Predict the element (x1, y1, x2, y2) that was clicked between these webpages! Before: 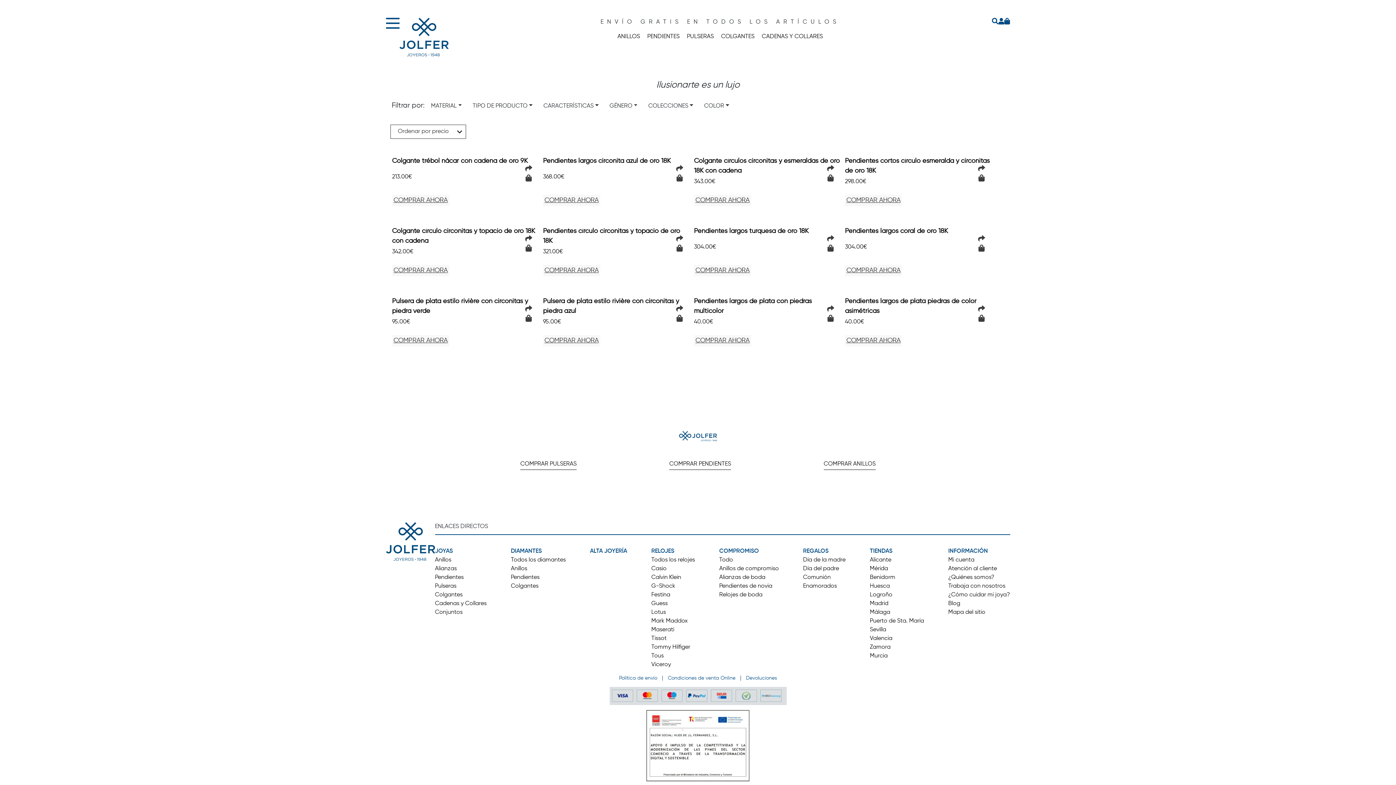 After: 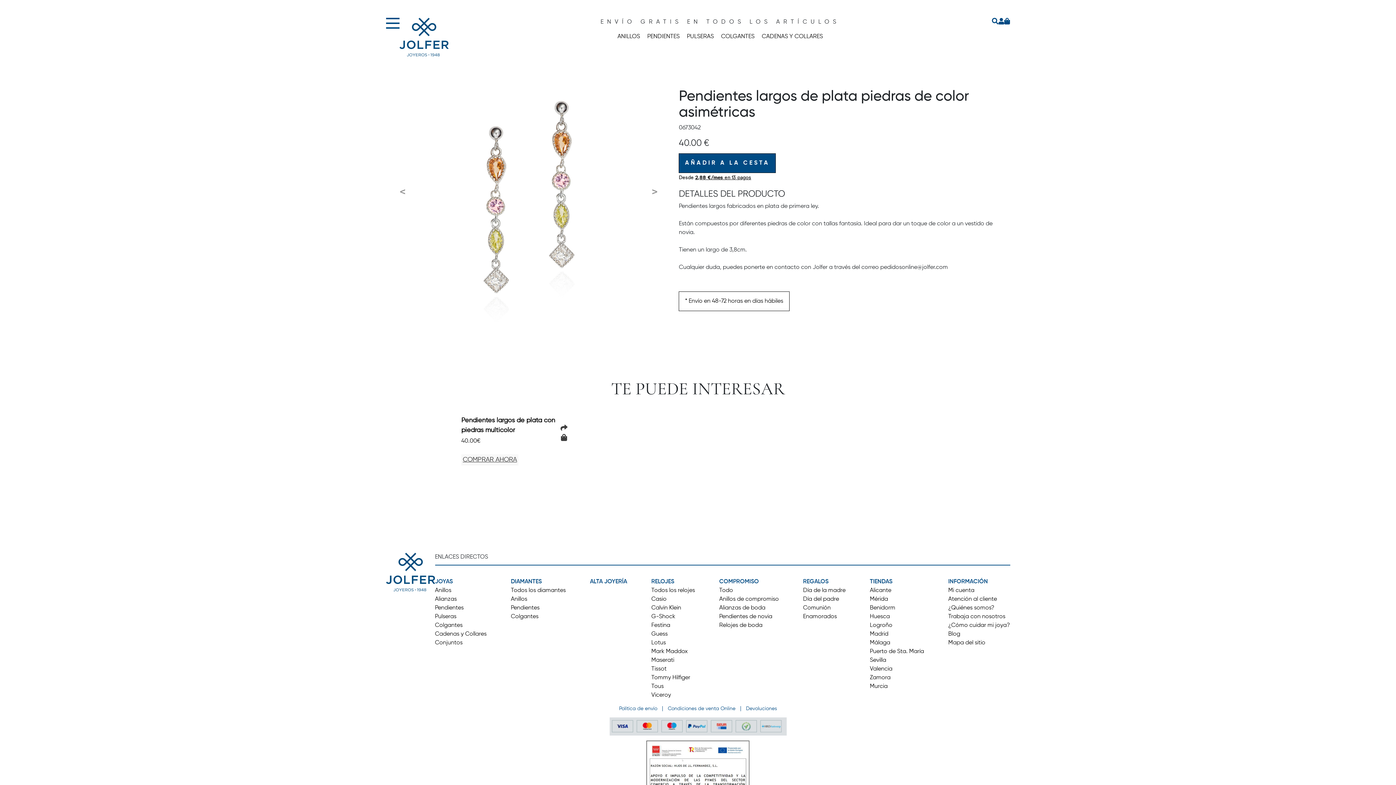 Action: bbox: (845, 335, 902, 346) label: COMPRAR AHORA